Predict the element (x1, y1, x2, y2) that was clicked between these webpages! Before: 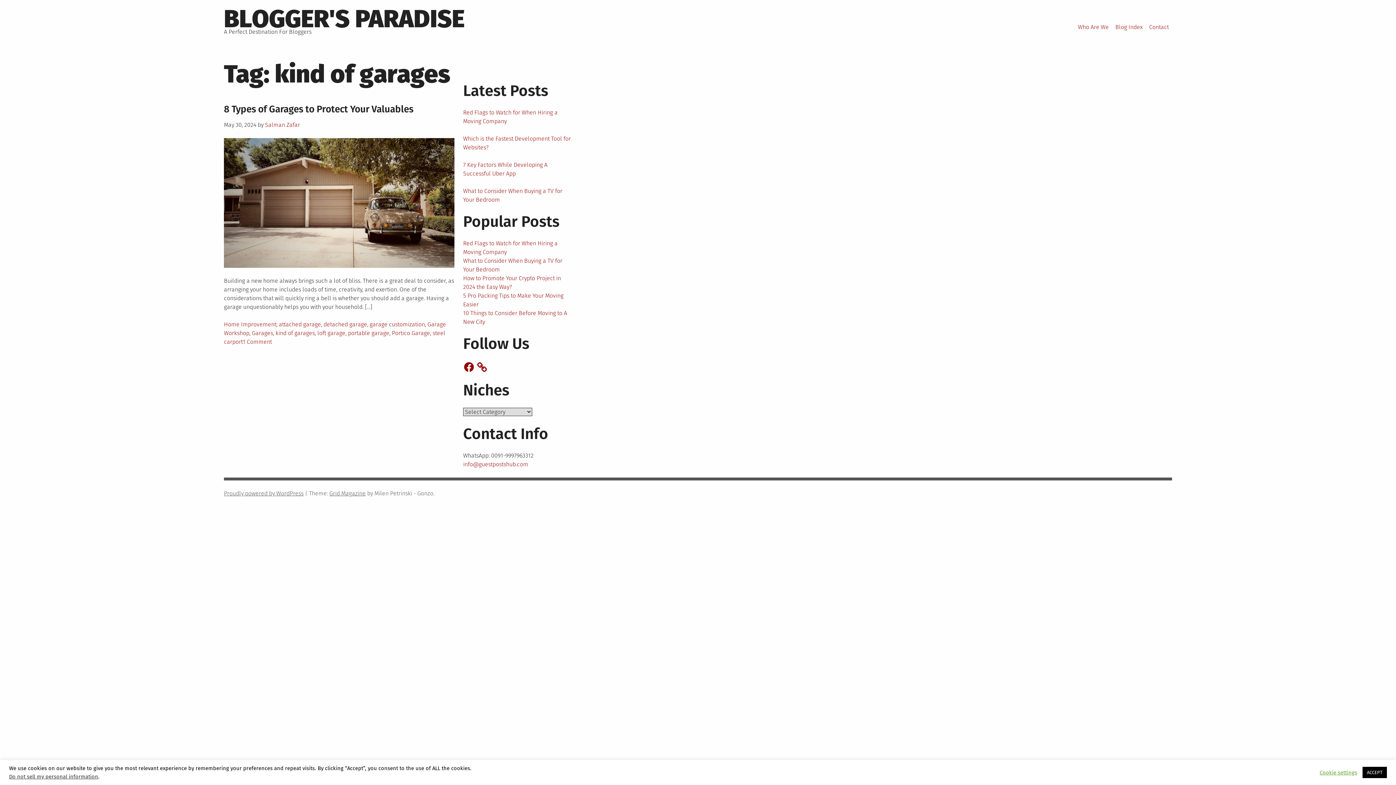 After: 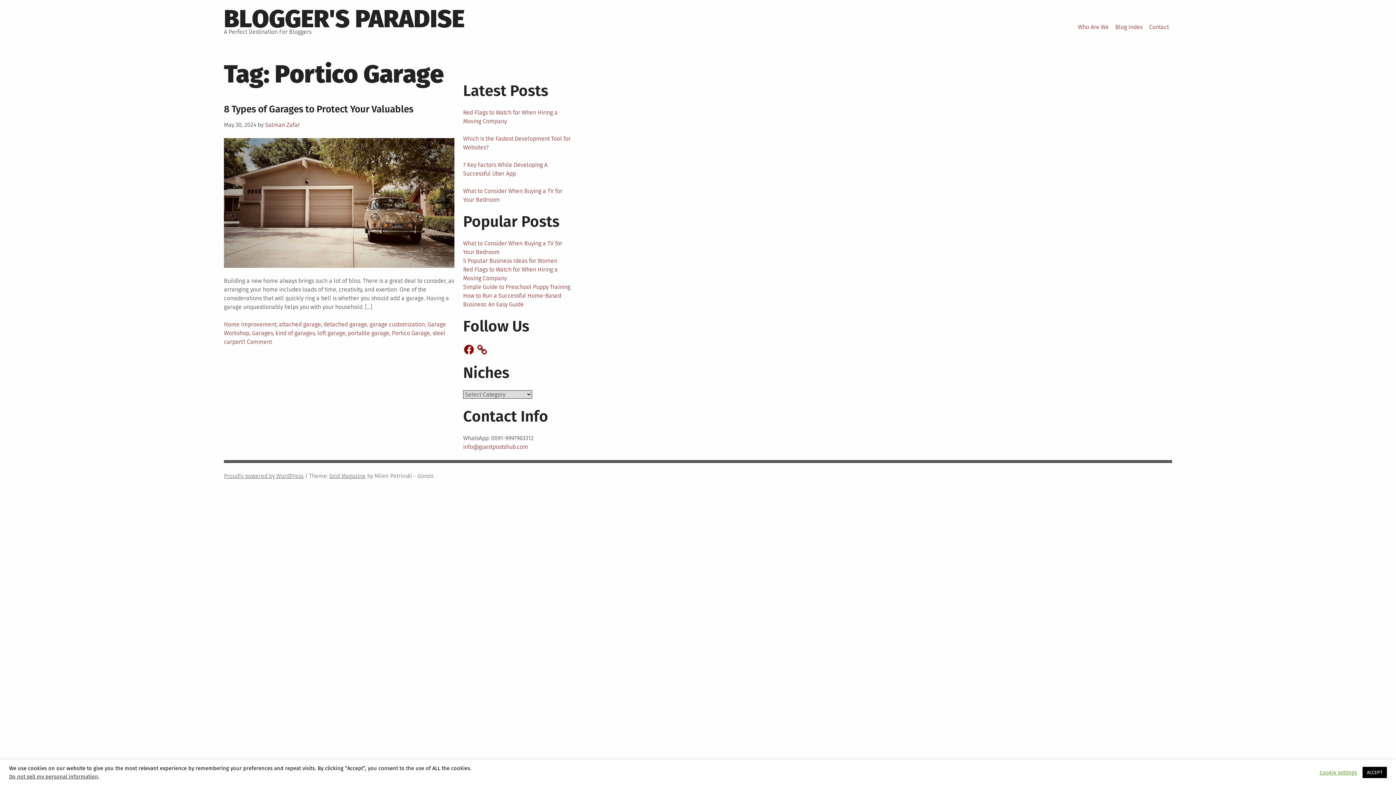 Action: label: Portico Garage bbox: (392, 329, 430, 336)